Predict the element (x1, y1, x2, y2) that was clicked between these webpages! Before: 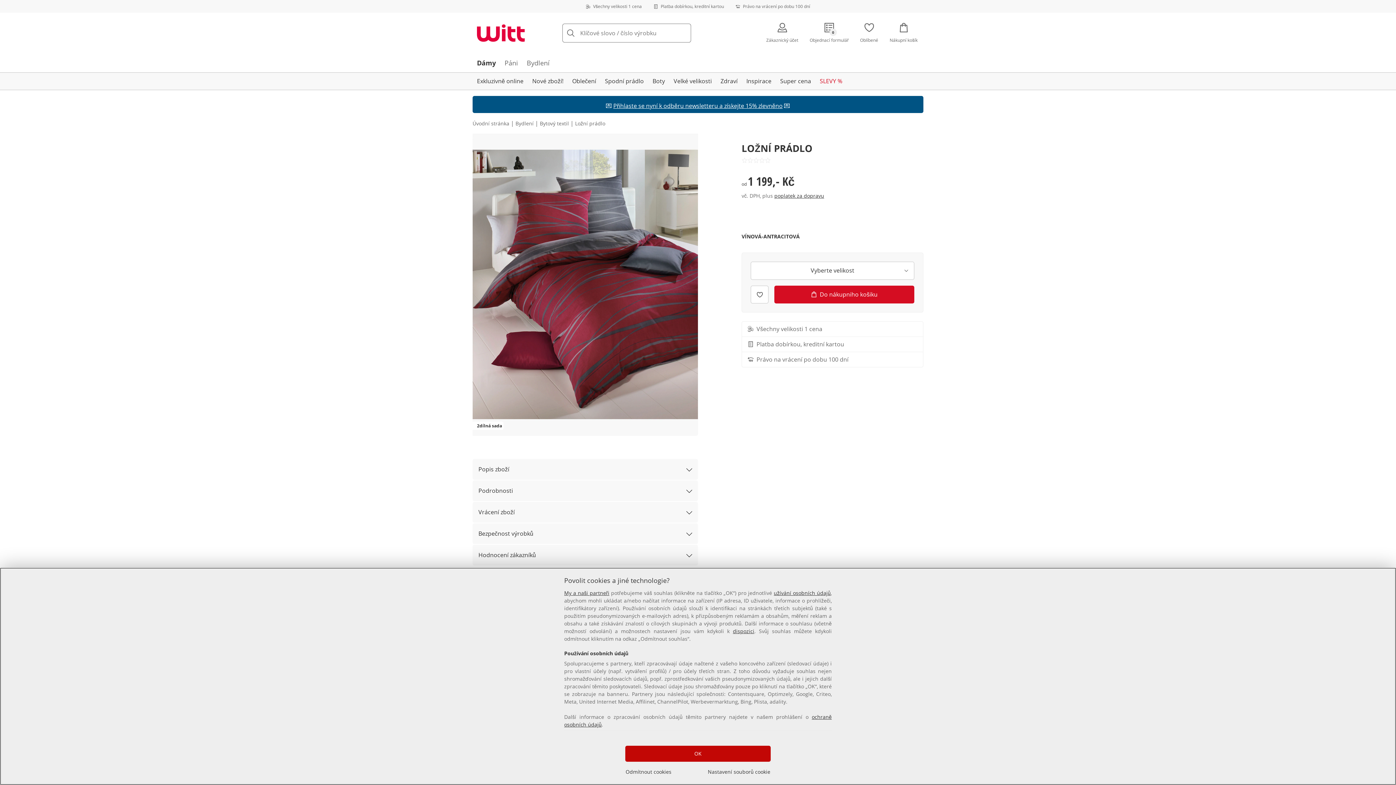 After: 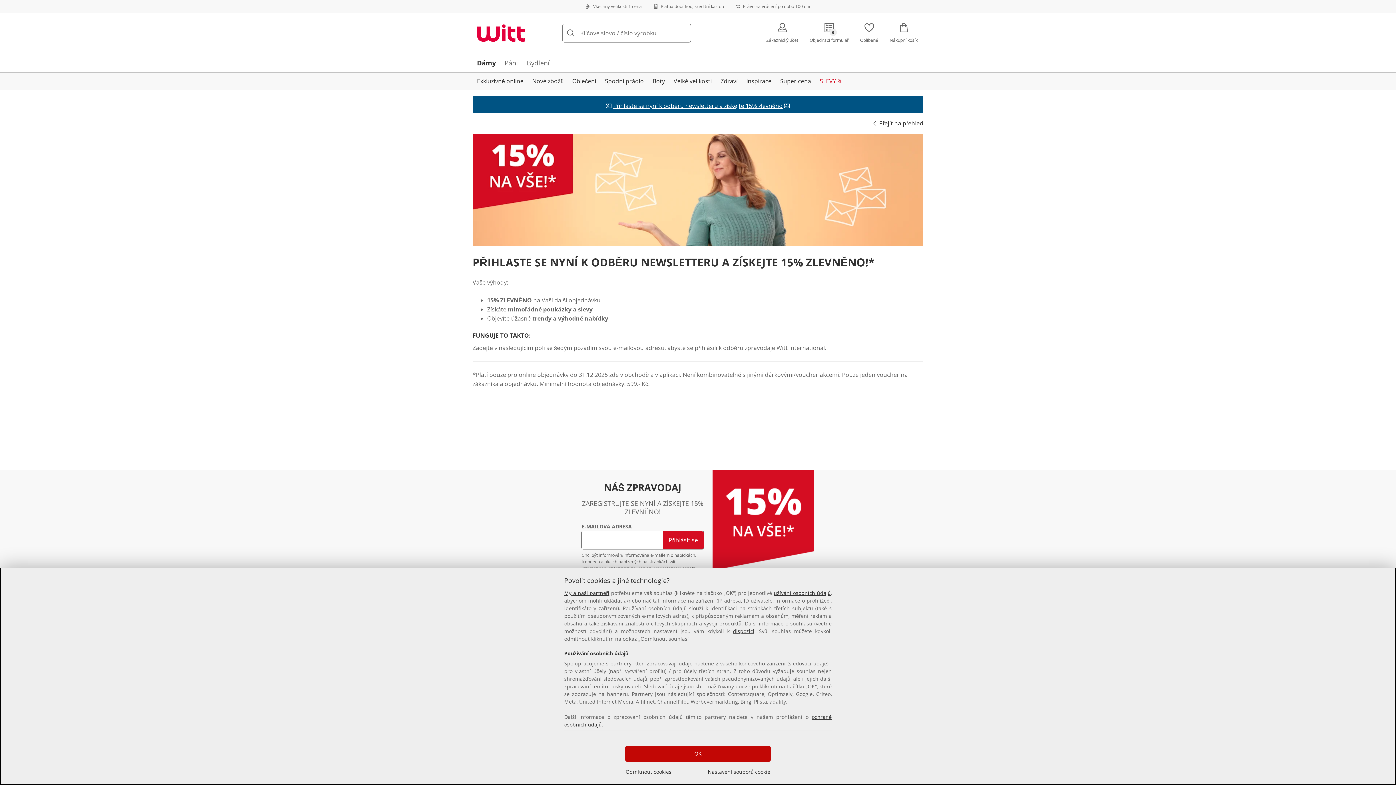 Action: label: Přihlaste se nyní k odběru newsletteru a získejte 15% zlevněno bbox: (613, 101, 782, 109)